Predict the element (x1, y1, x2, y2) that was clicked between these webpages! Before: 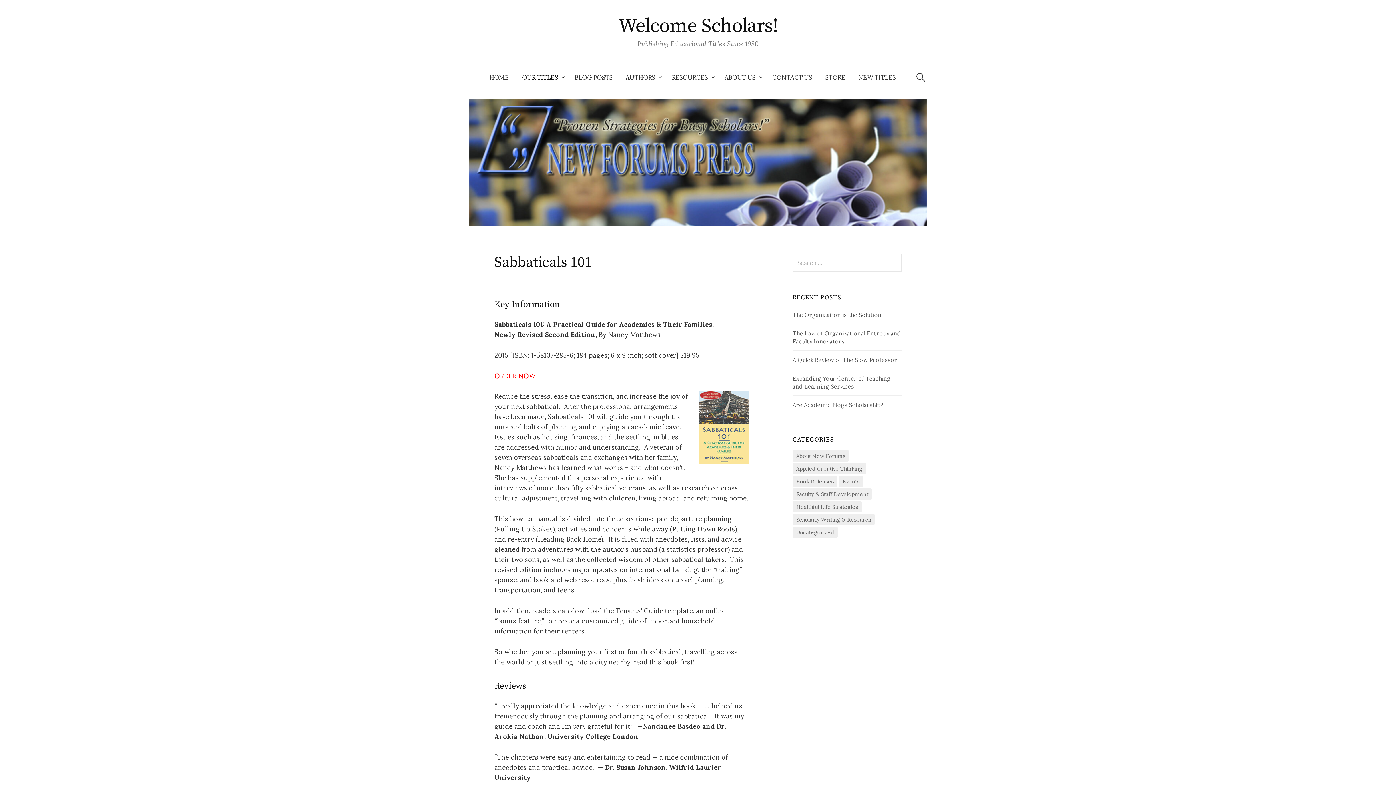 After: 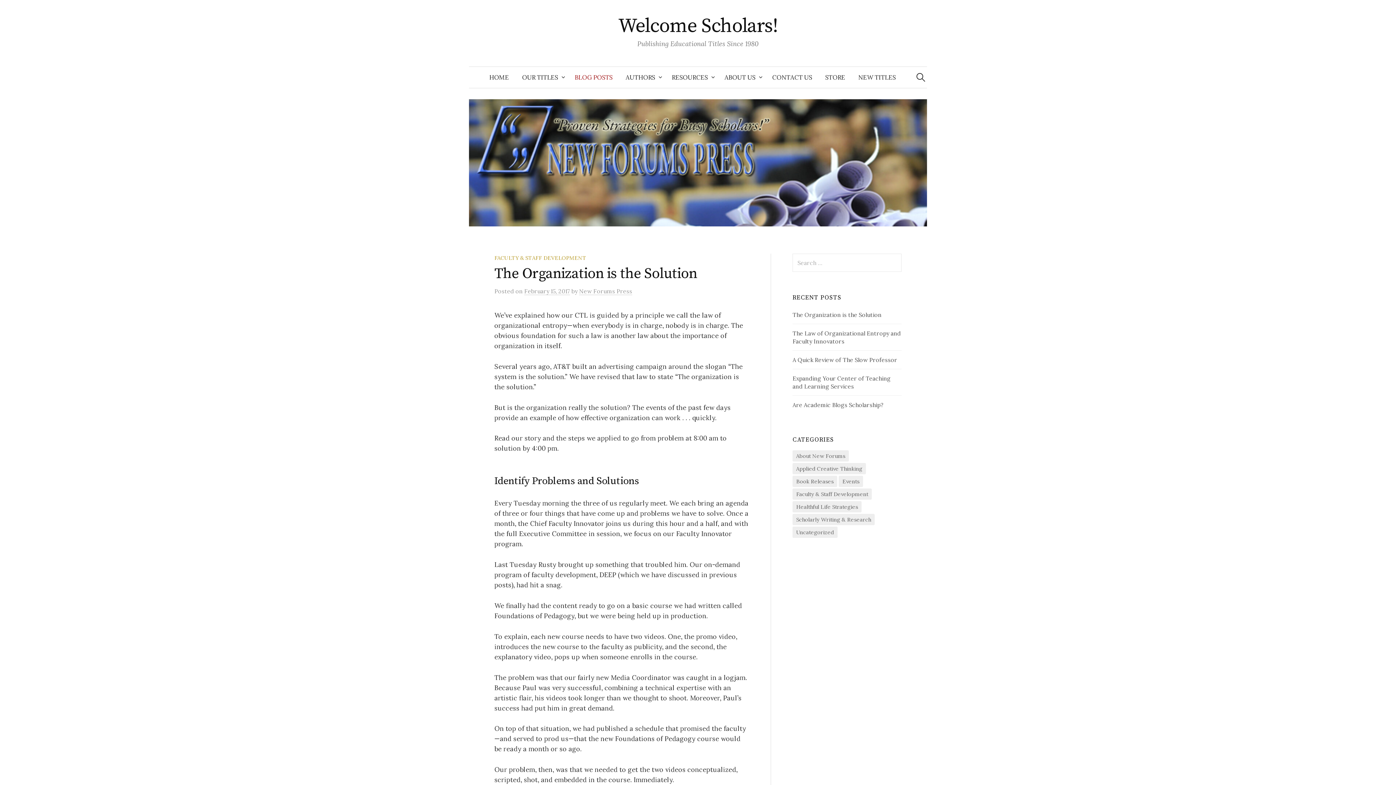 Action: bbox: (568, 66, 619, 88) label: BLOG POSTS